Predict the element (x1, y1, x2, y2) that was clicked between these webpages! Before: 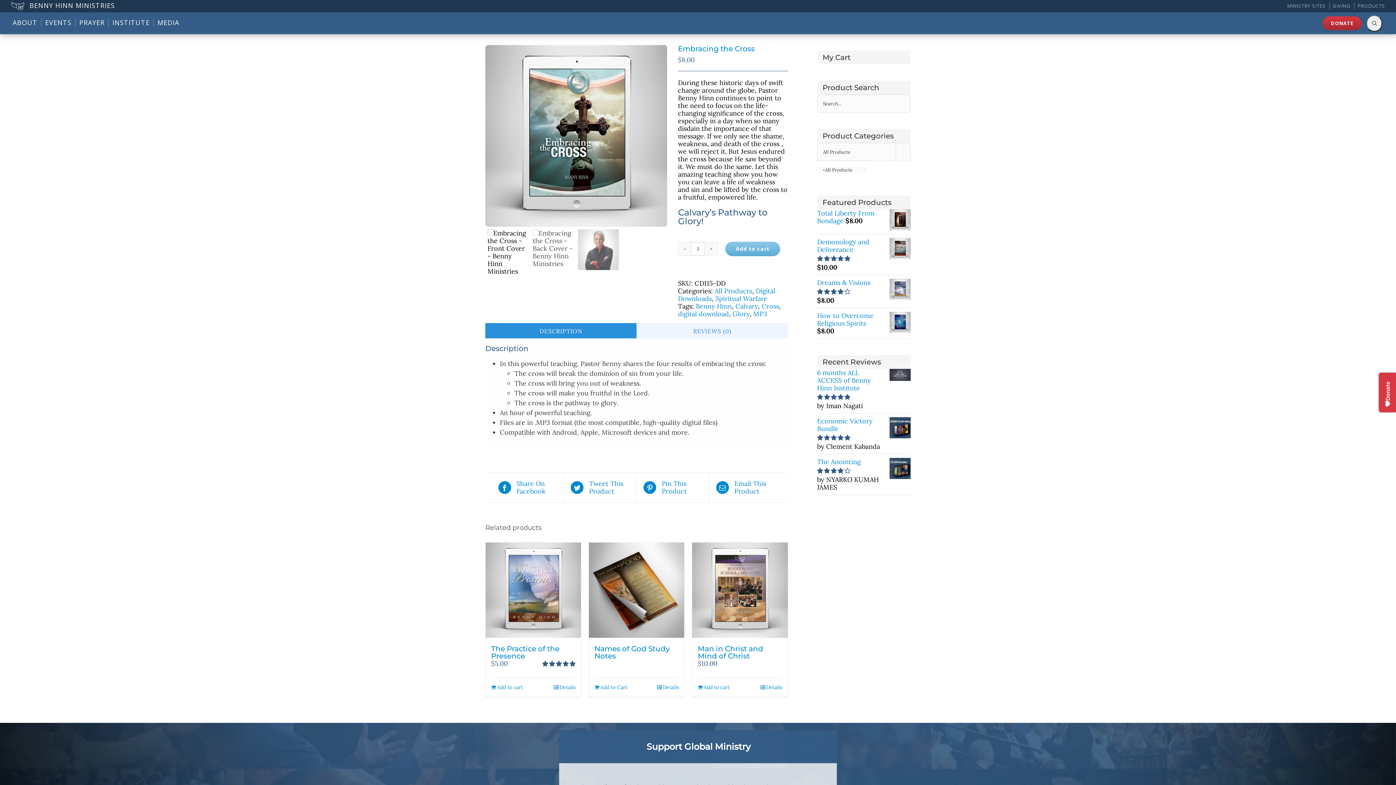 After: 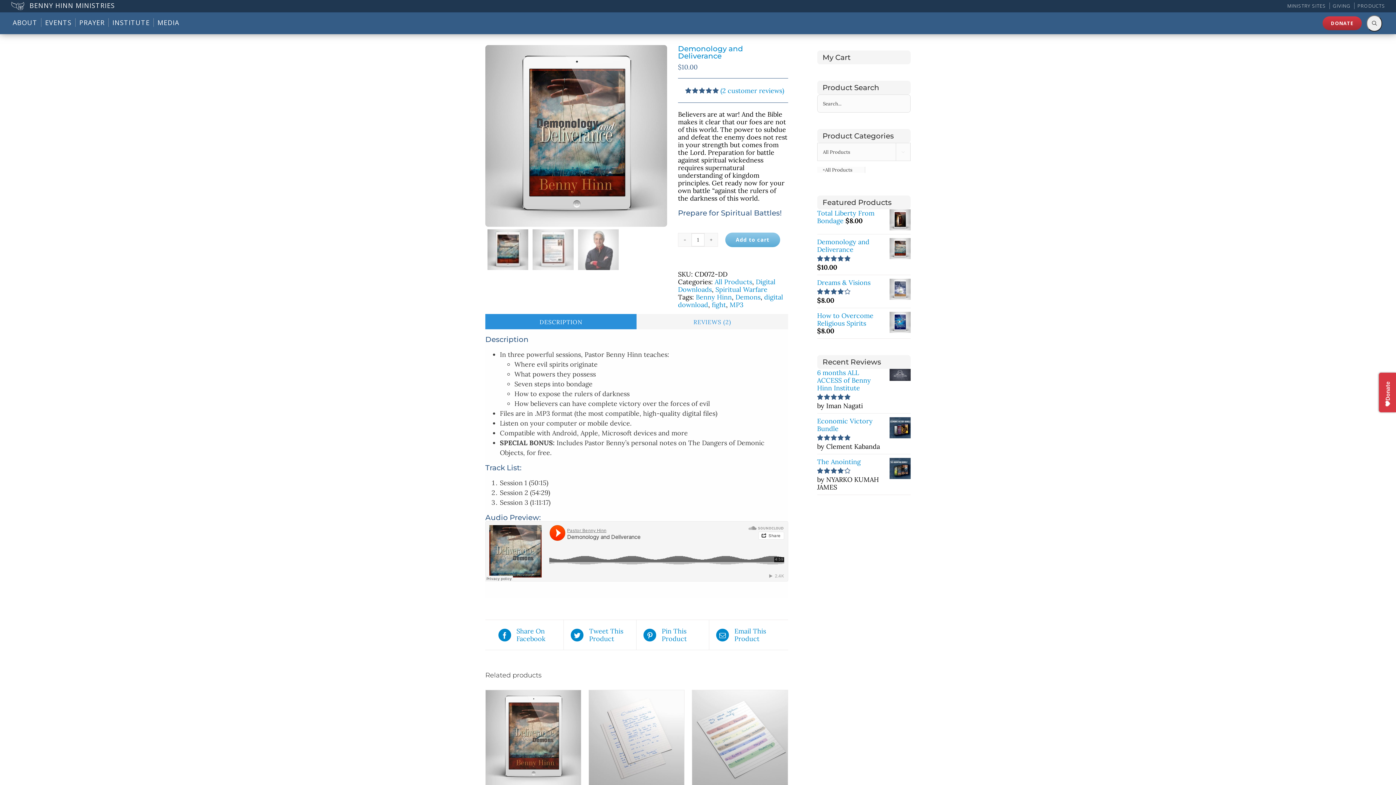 Action: label: Demonology and Deliverance bbox: (817, 237, 869, 253)